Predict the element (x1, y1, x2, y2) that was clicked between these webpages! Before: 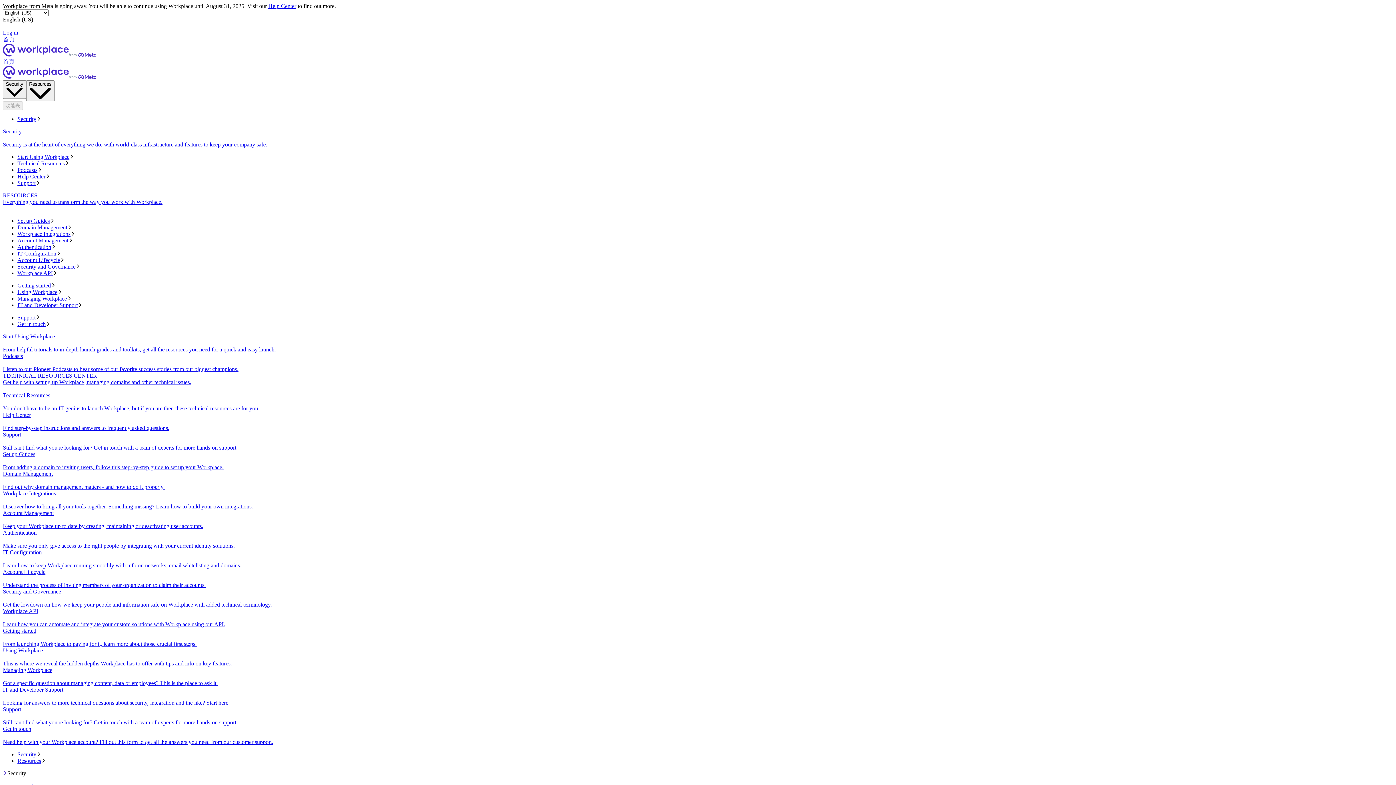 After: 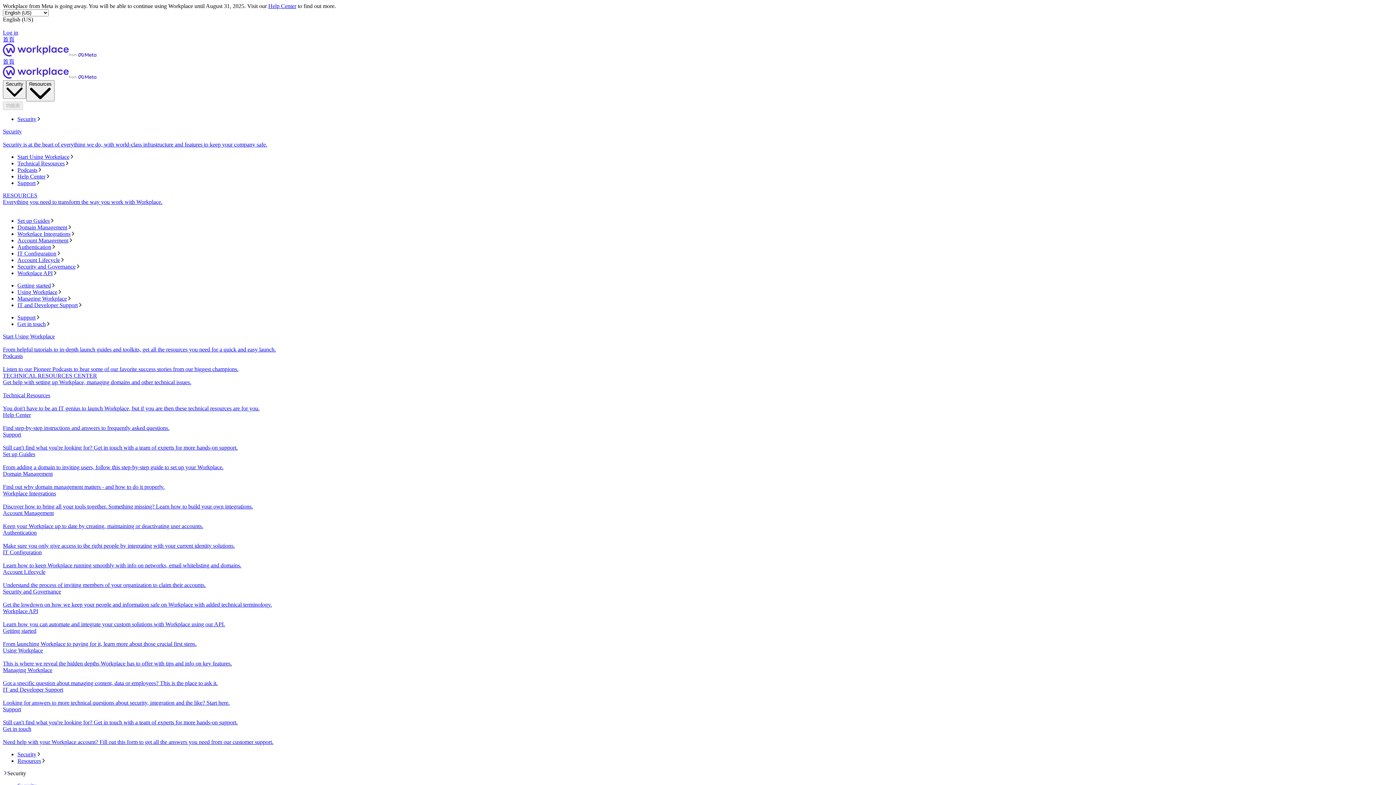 Action: label: Resources bbox: (17, 758, 1393, 764)